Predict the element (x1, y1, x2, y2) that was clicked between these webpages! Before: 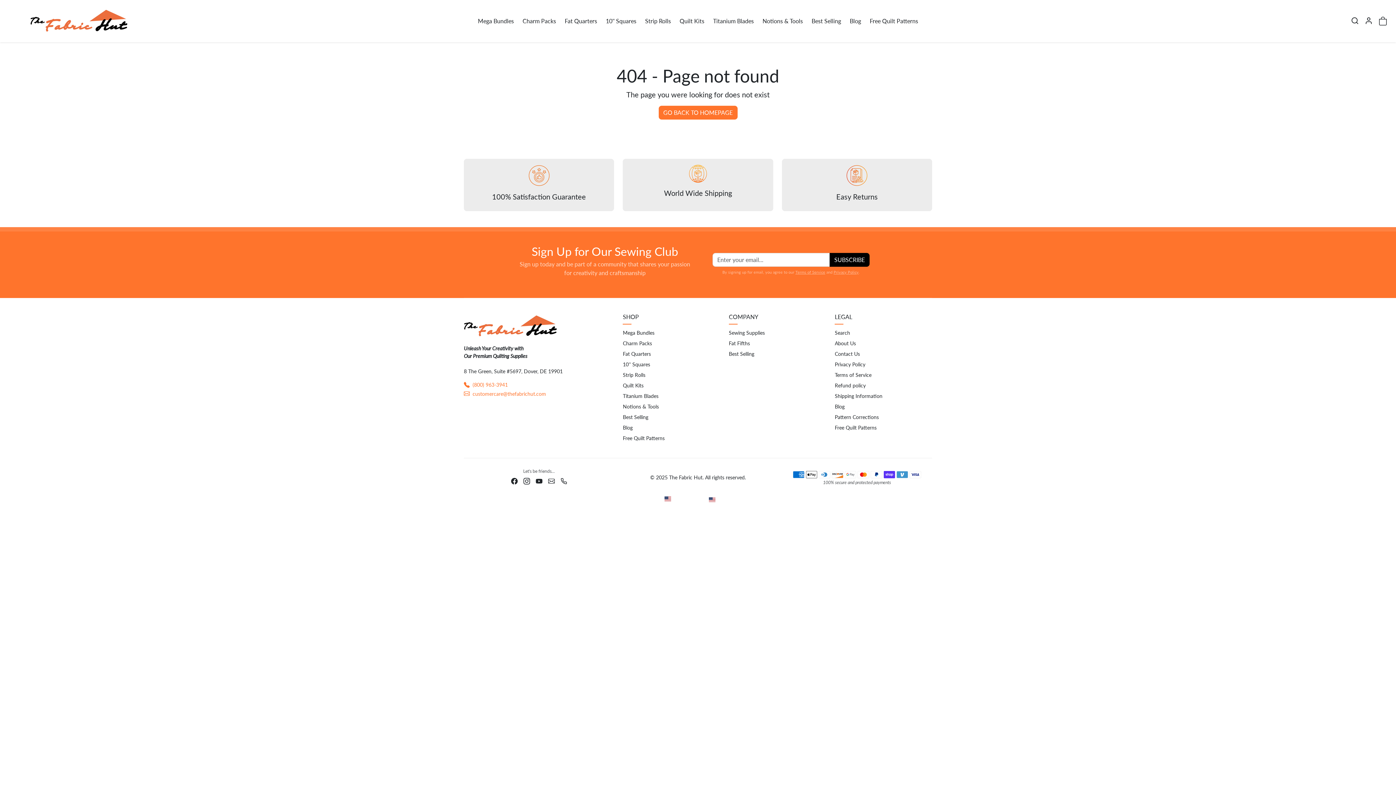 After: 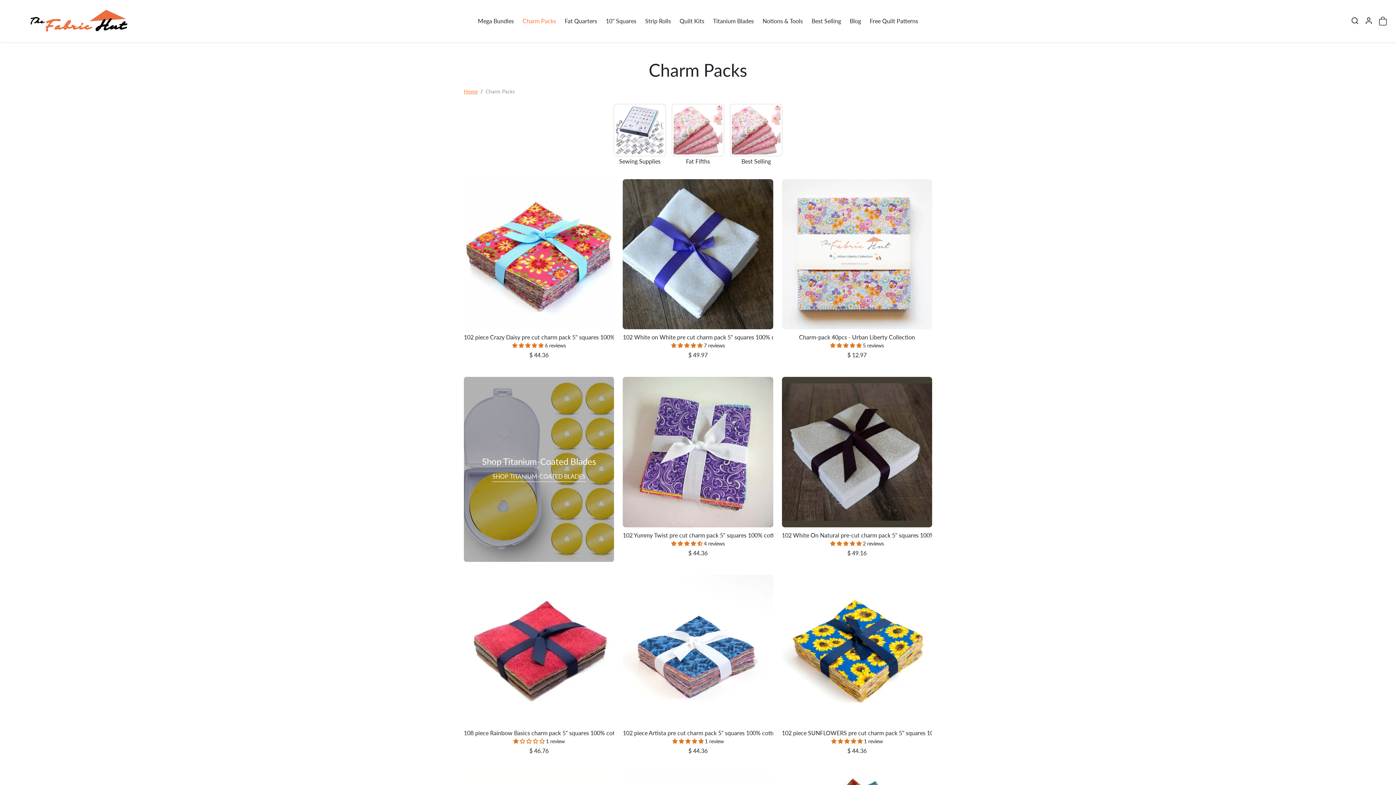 Action: label: Charm Packs bbox: (623, 338, 720, 348)